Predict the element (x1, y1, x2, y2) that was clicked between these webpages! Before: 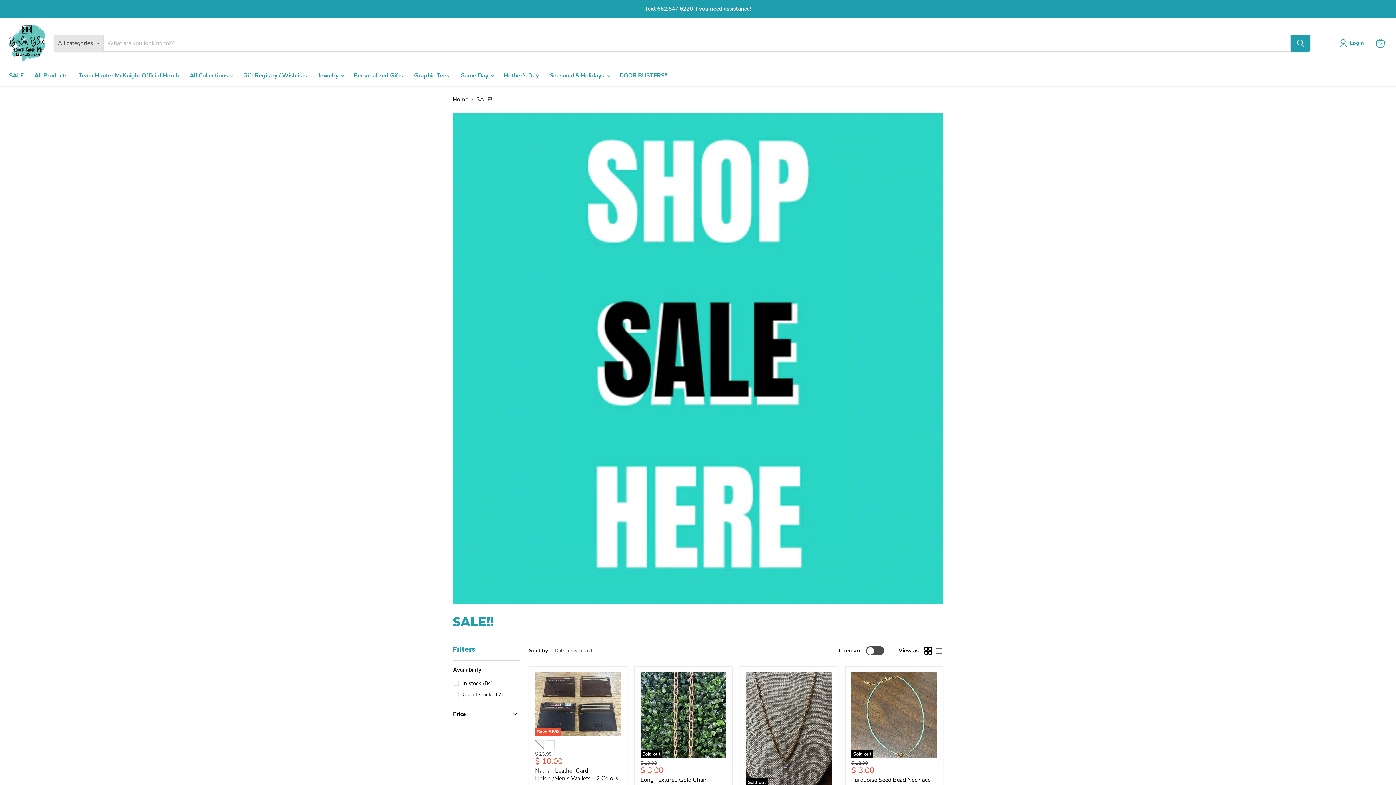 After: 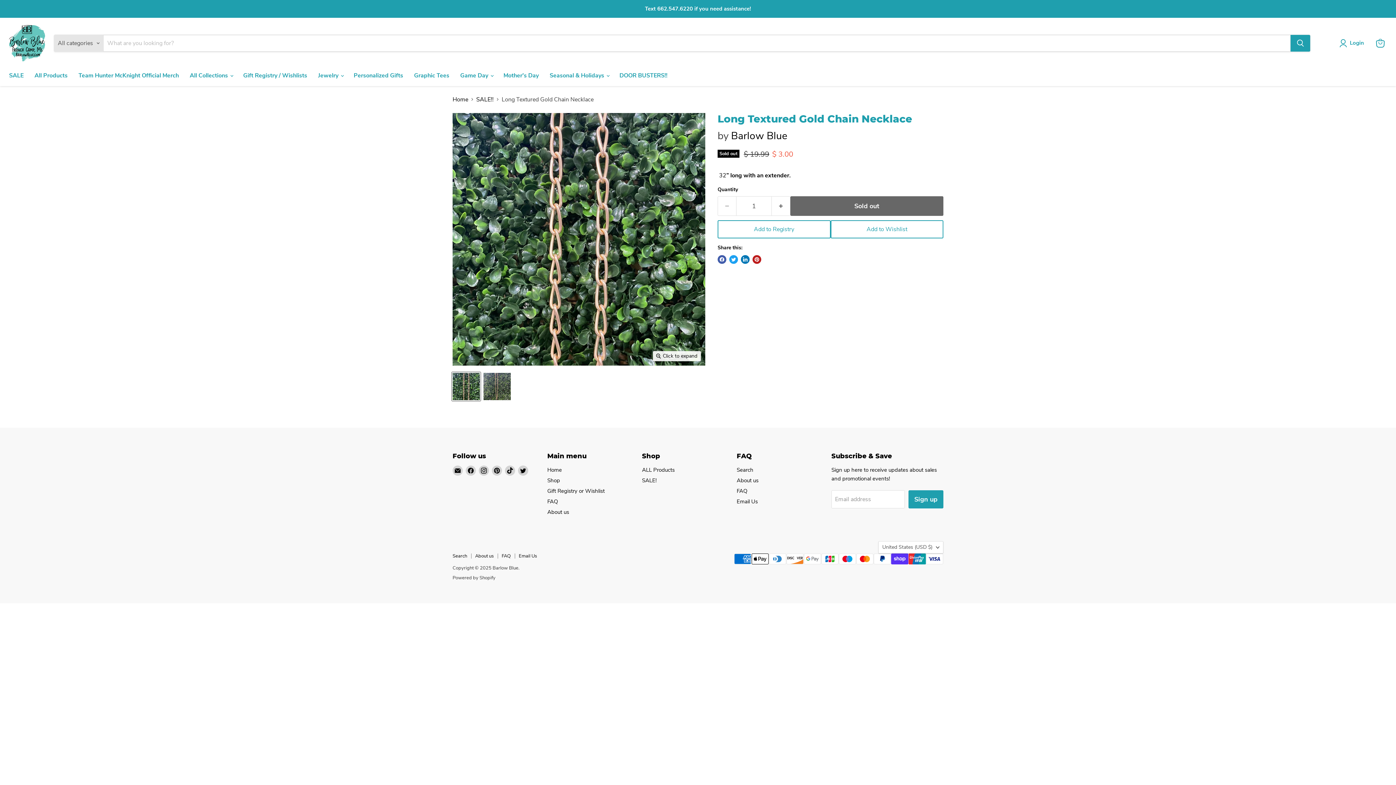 Action: bbox: (640, 672, 726, 758) label: /products/long-textured-gold-chain-necklace